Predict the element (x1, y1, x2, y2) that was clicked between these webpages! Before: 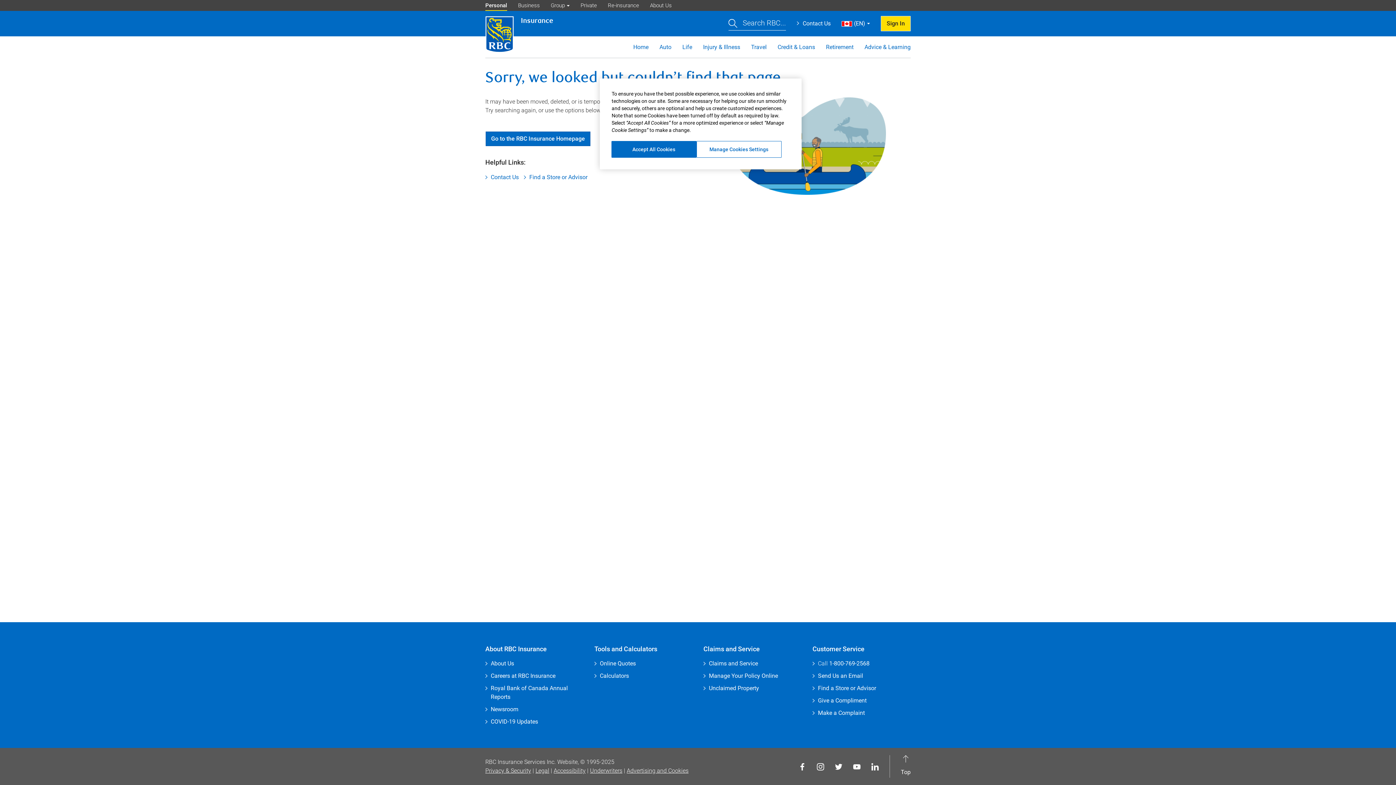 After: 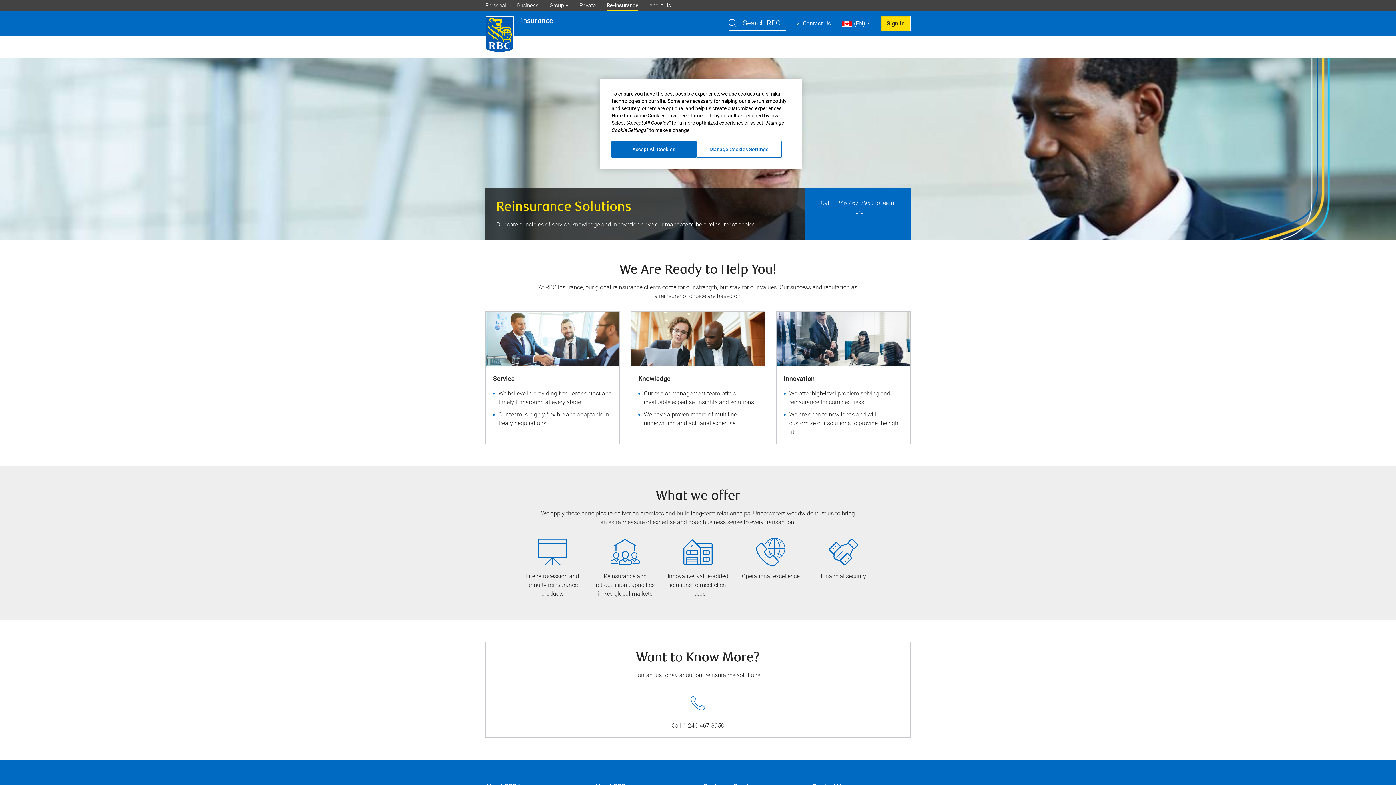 Action: bbox: (608, 1, 639, 9) label: Re-insurance